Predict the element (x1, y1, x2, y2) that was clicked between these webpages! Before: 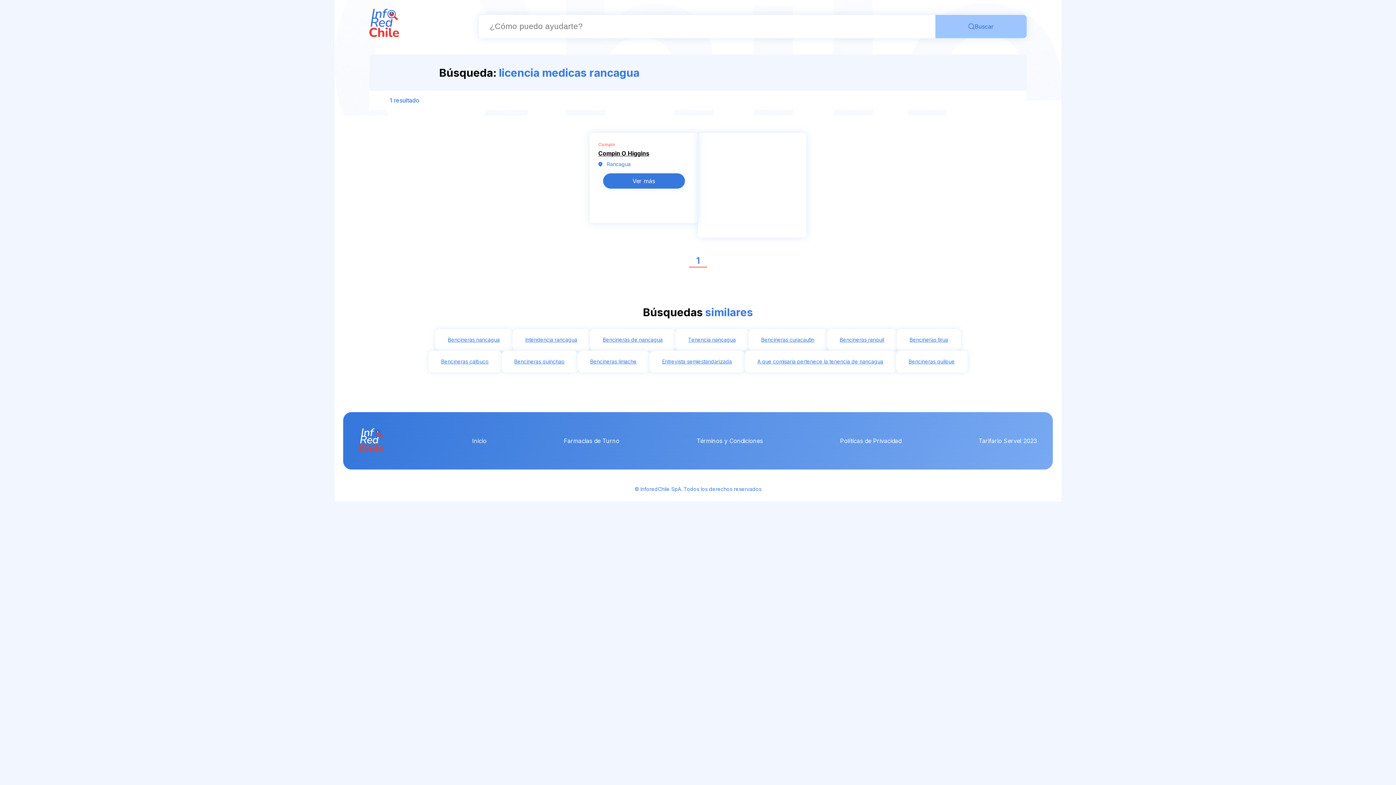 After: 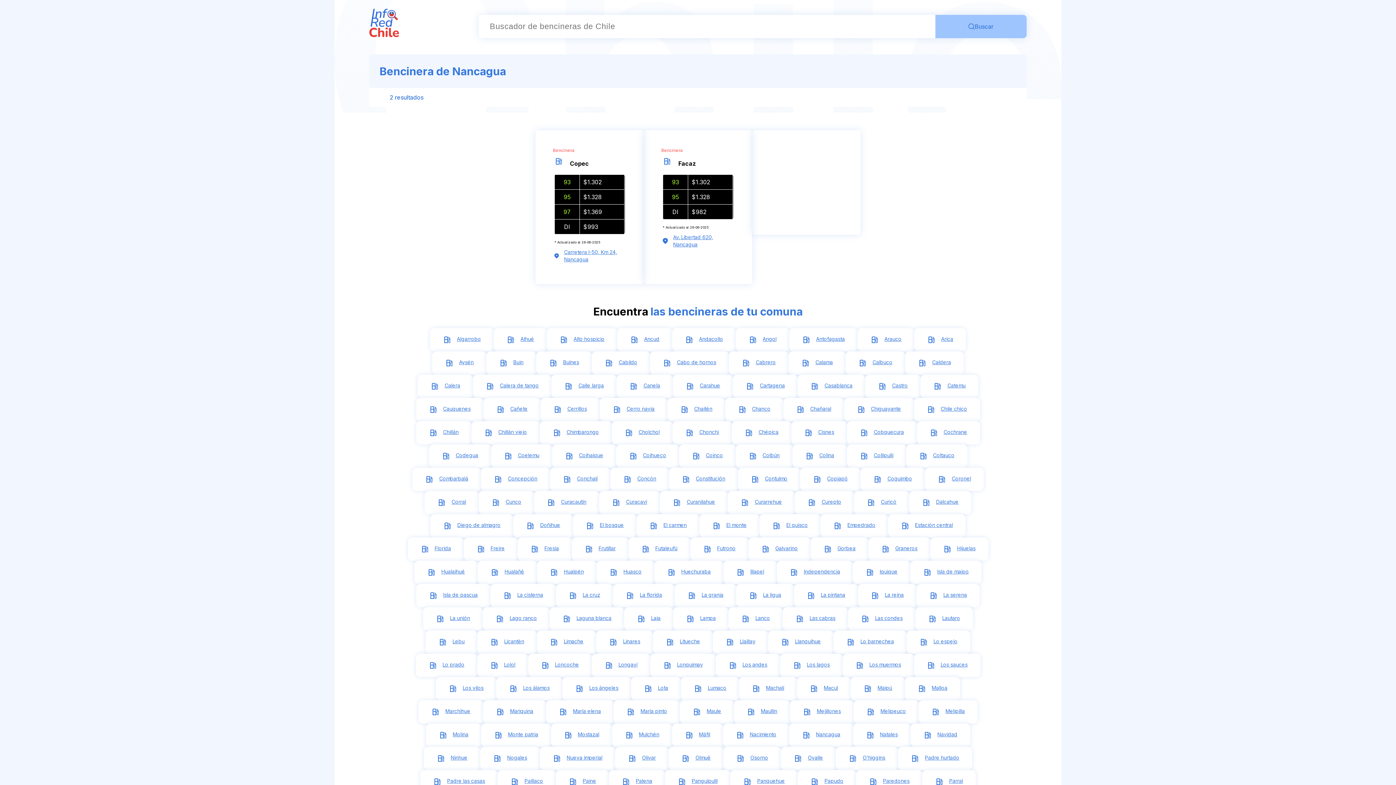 Action: label: Bencineras nancagua bbox: (435, 329, 512, 350)